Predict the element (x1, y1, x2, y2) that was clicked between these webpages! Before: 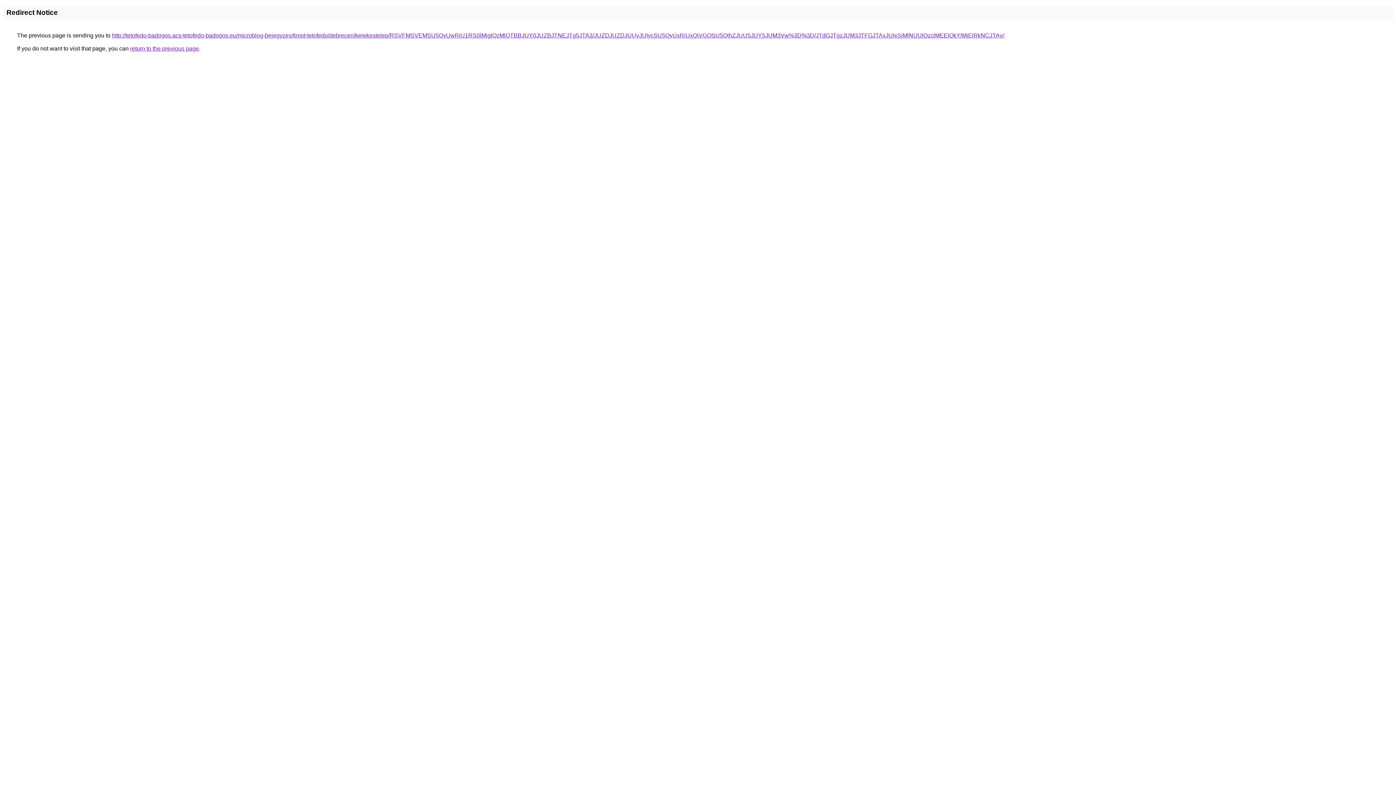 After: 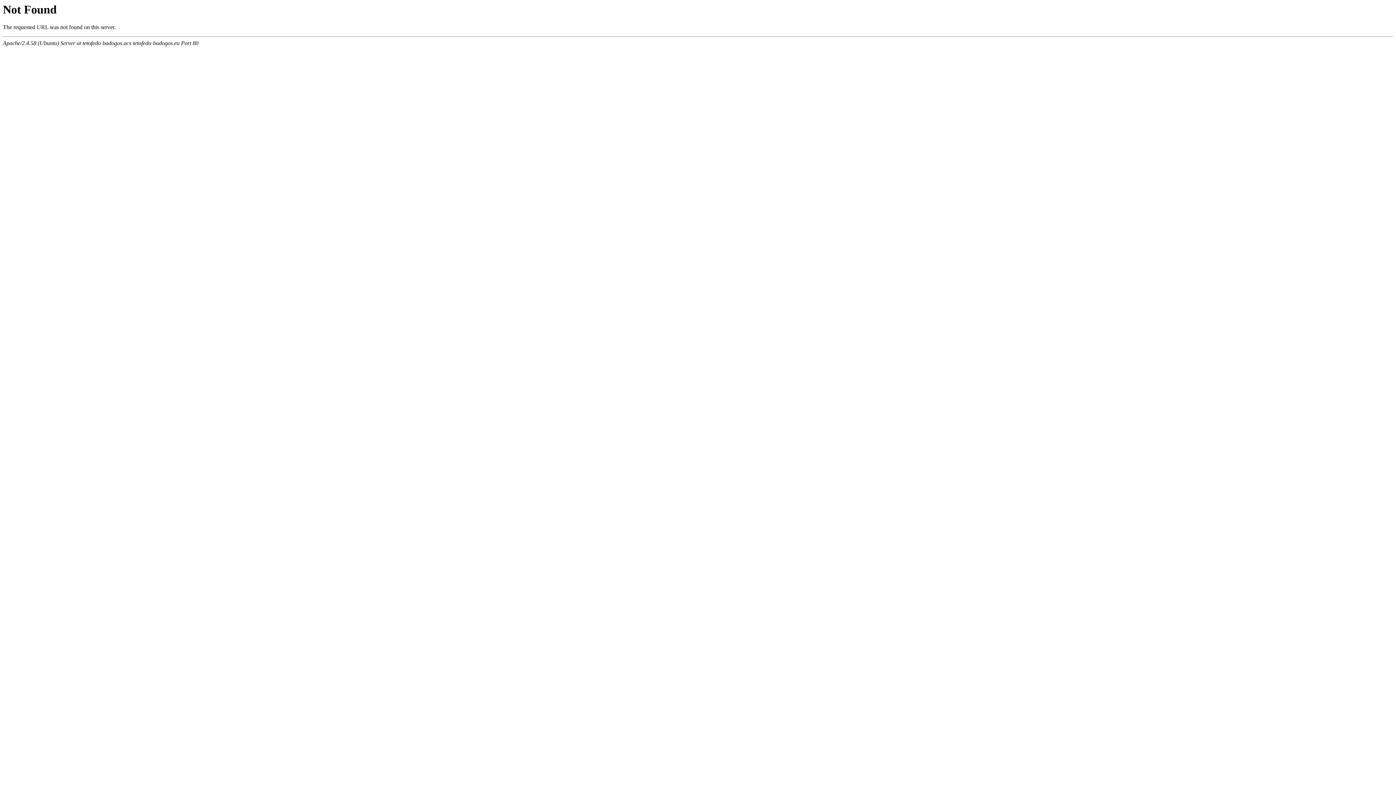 Action: bbox: (112, 32, 1004, 38) label: http://tetofedo-badogos.acs-tetofedo-badogos.eu/microblog-bejegyzes/timot-tetofedo/debrecen/kerekestelep/RSVFMSVEMSU5QyUwRiU1RS0lMjglQzMlQTBBJUY0JUZBJTNEJTg5JTA3/JUZDJUZDJUUyJUIycSU5QyUxRiUxQiVGOSU5QlhZJUU5JUY5JUM3Vw%3D%3D/JTdGJTgzJUM3JTFGJTAxJUIxSjMlNUUlQzclMEElQkYlMjElRkNCJTAy/